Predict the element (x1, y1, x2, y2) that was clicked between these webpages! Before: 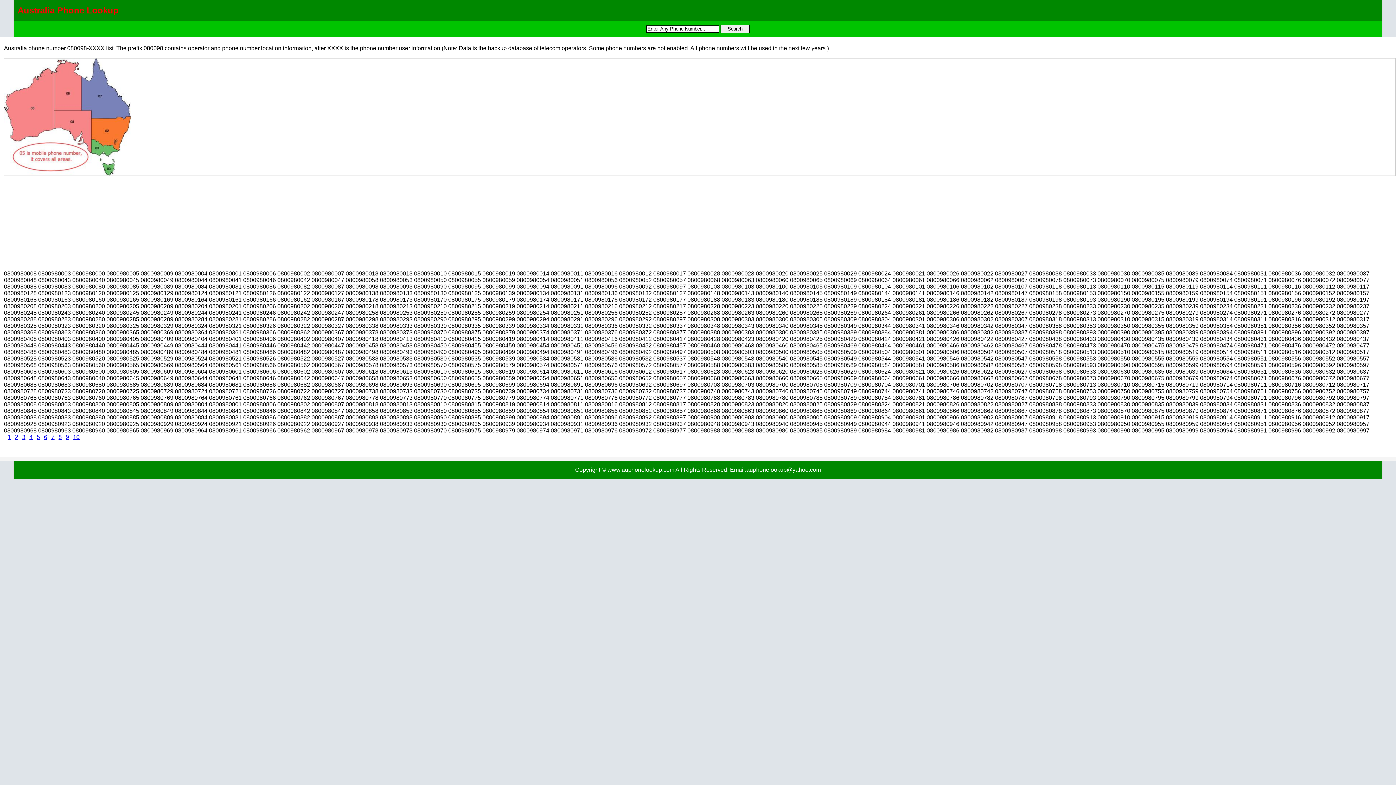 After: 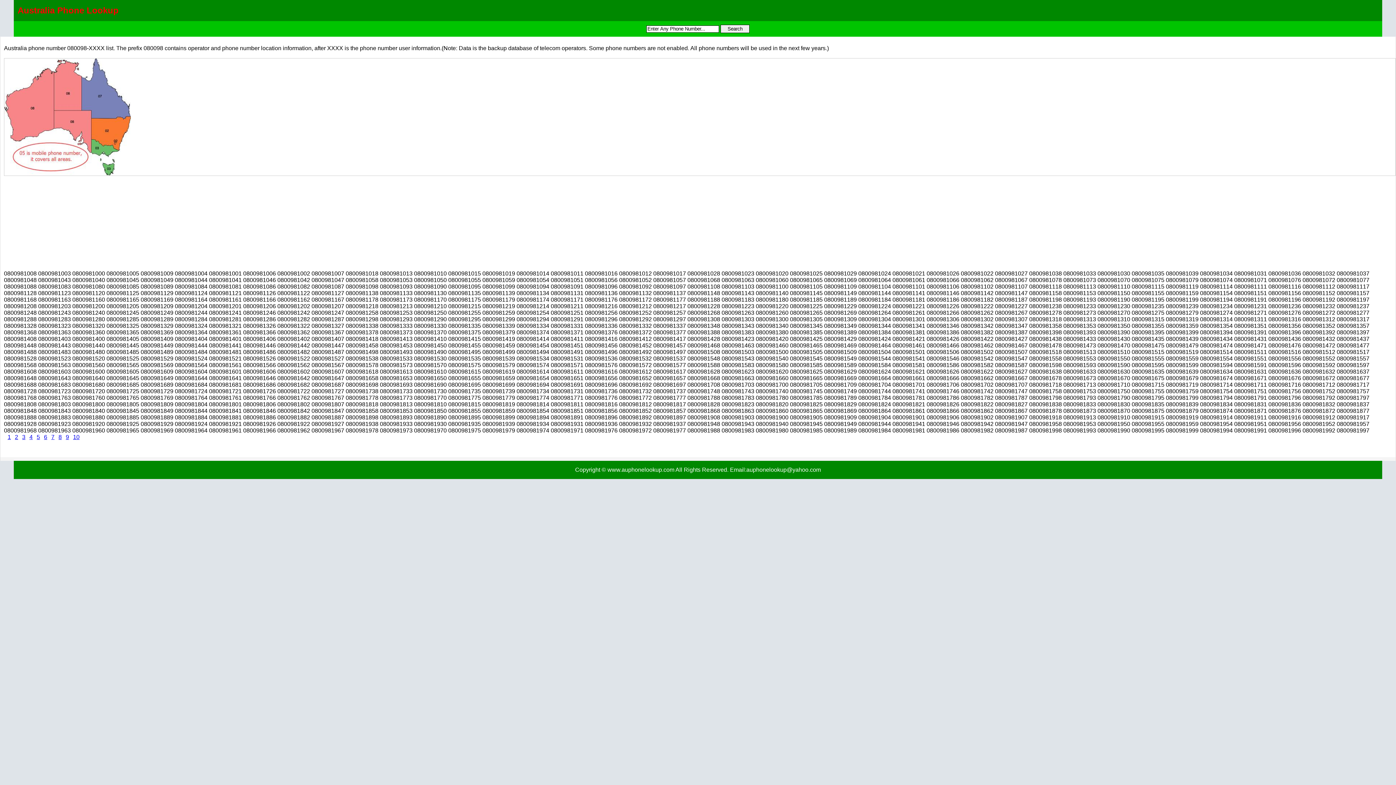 Action: bbox: (14, 434, 18, 440) label: 2